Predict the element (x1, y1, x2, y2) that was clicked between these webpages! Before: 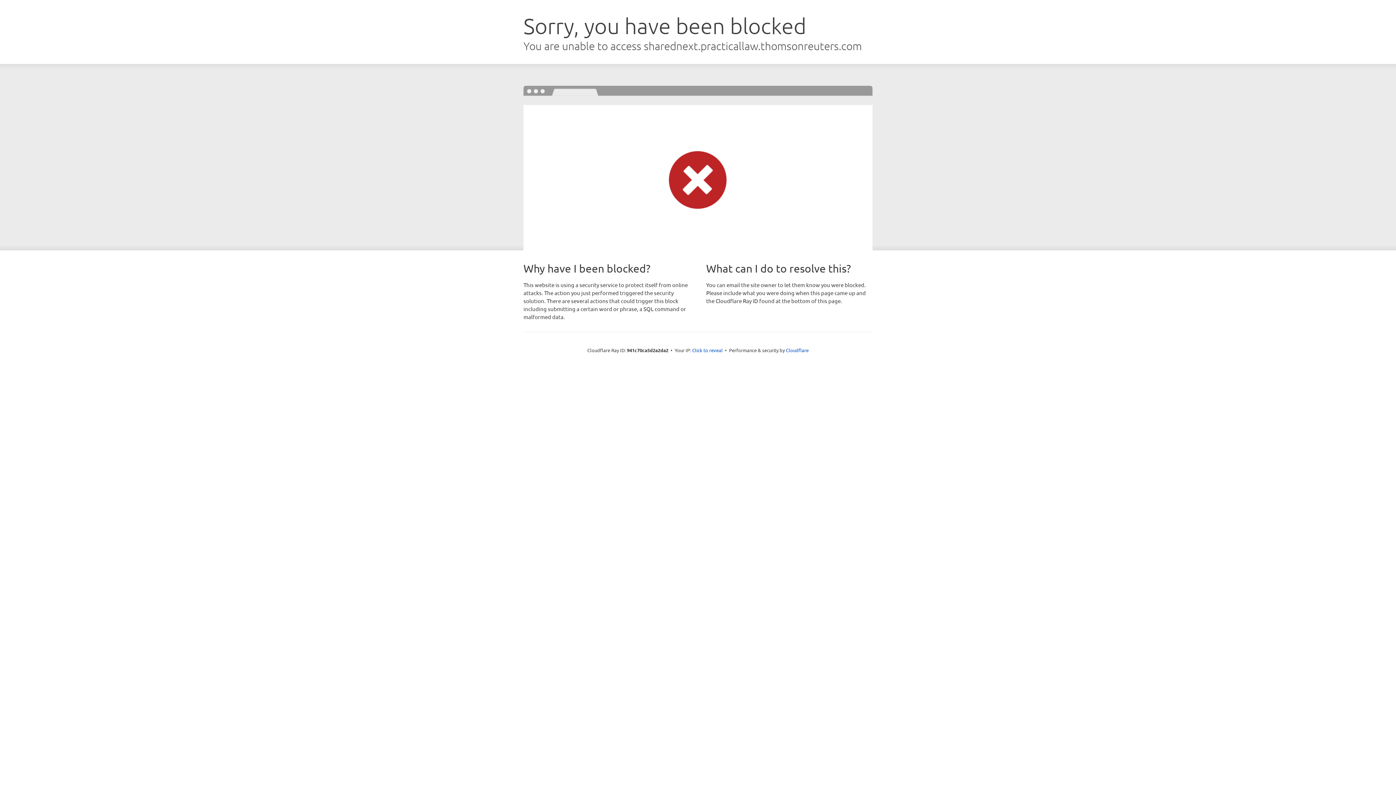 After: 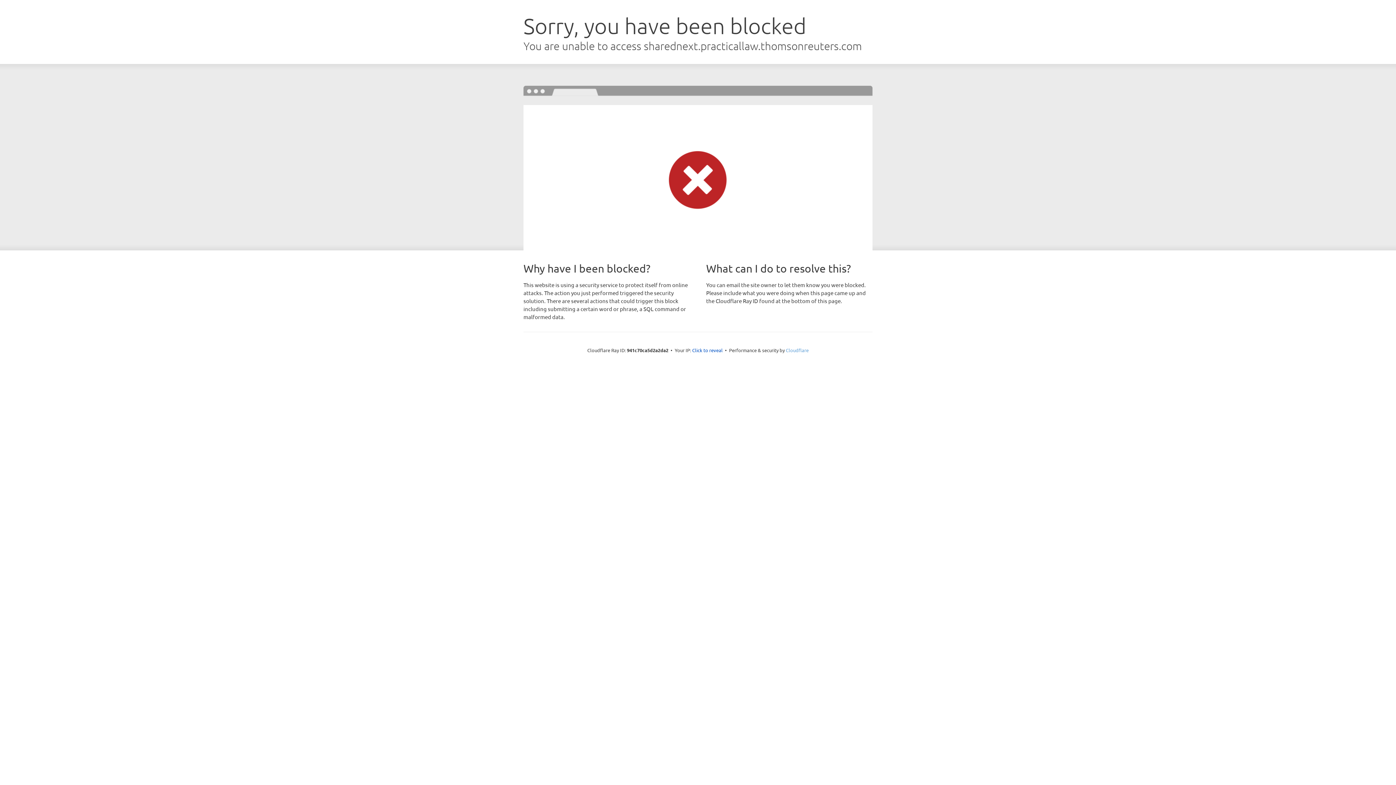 Action: label: Cloudflare bbox: (786, 347, 808, 353)